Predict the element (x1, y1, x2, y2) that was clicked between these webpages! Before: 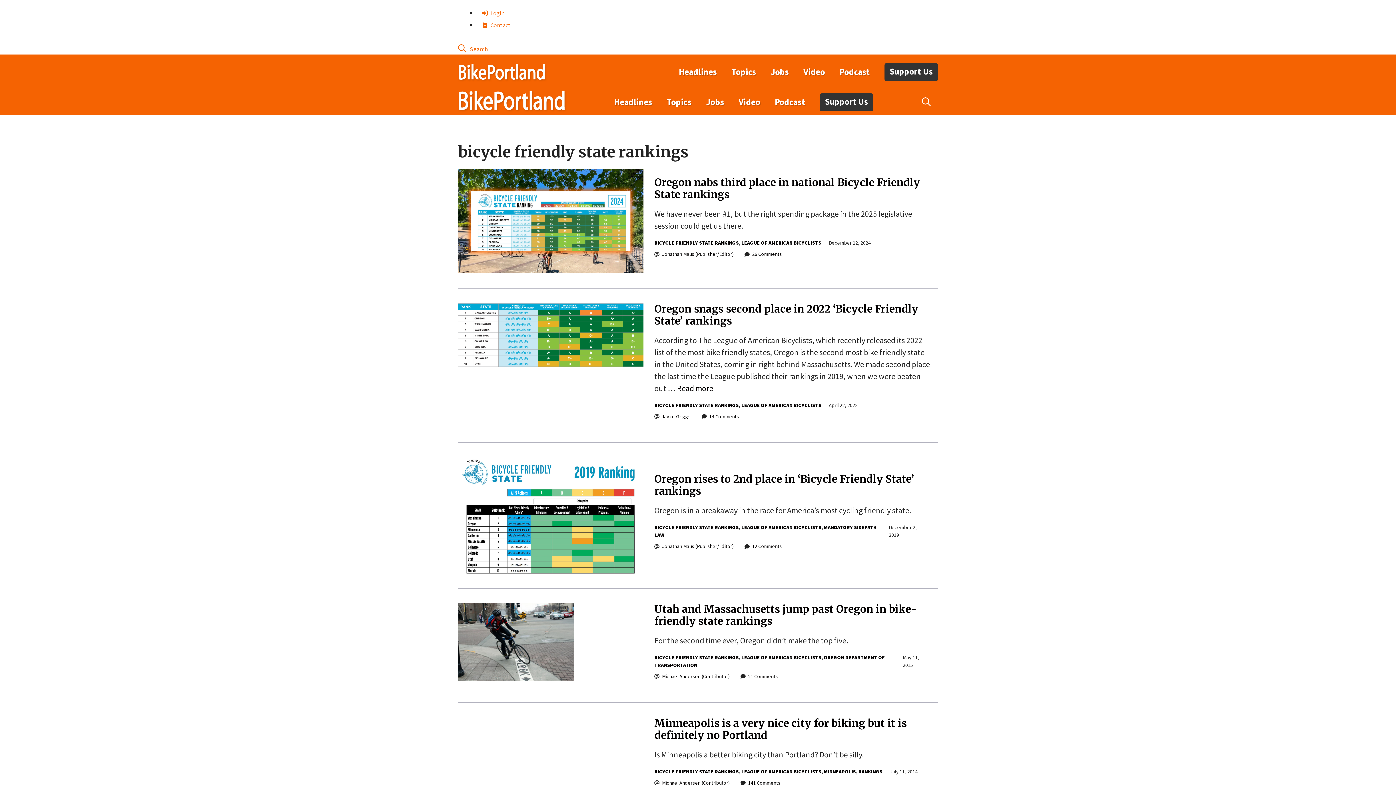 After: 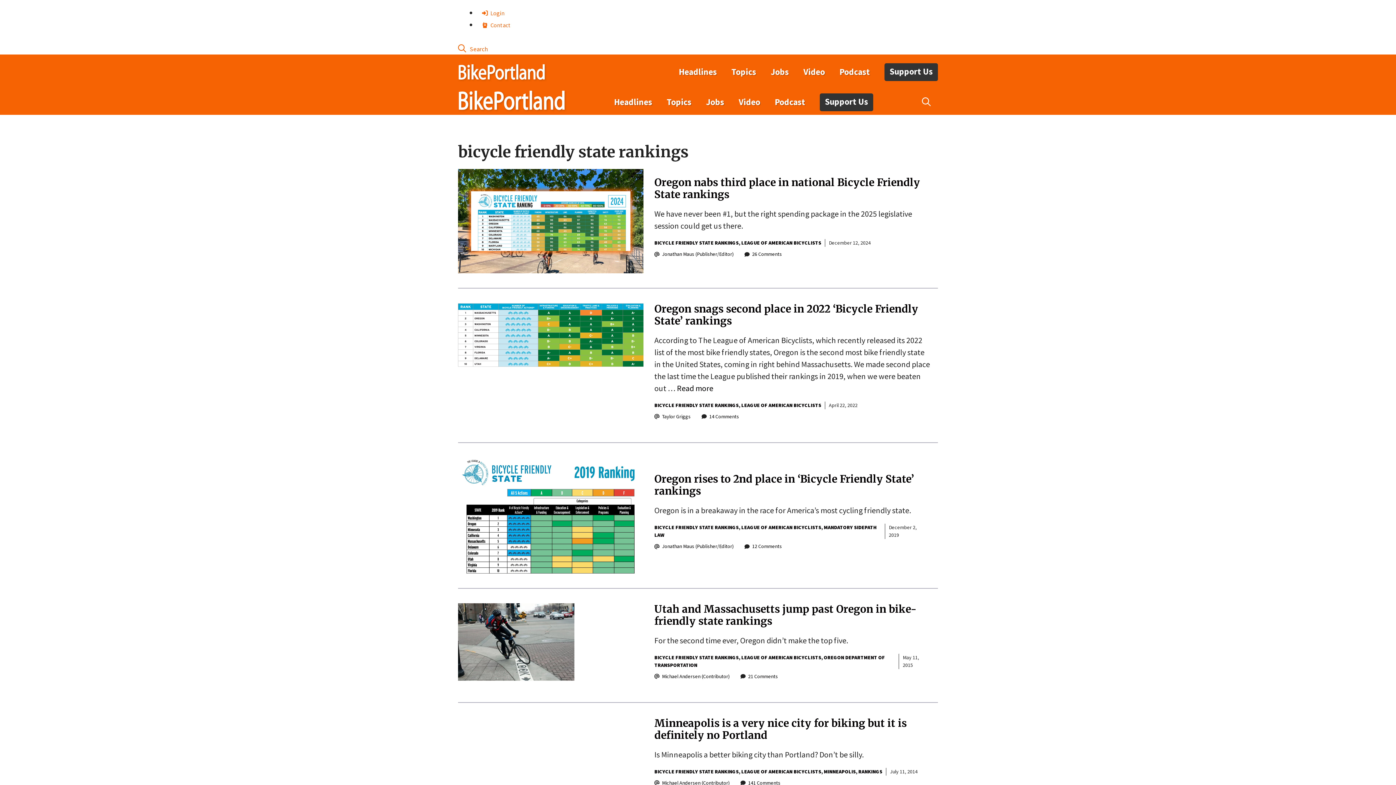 Action: label: BICYCLE FRIENDLY STATE RANKINGS bbox: (654, 768, 738, 775)